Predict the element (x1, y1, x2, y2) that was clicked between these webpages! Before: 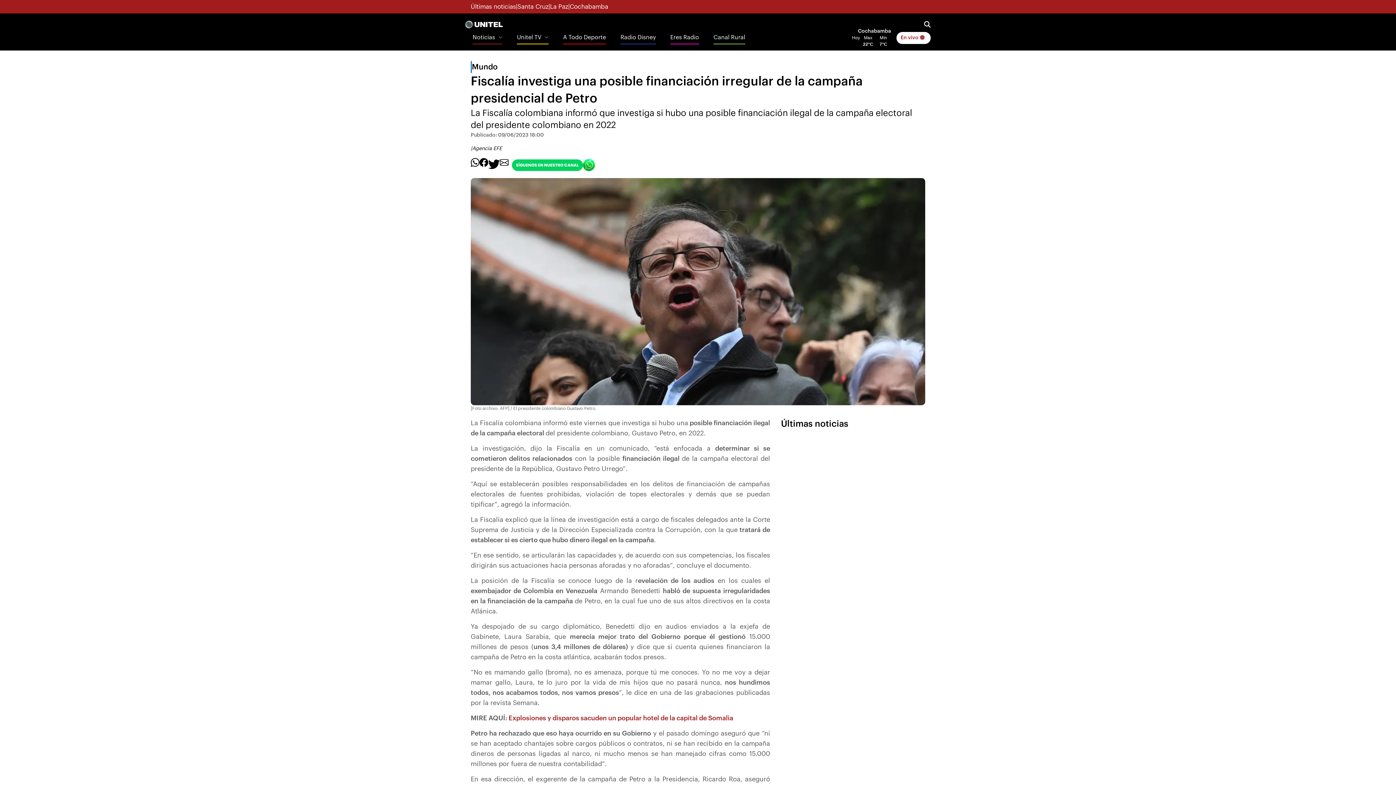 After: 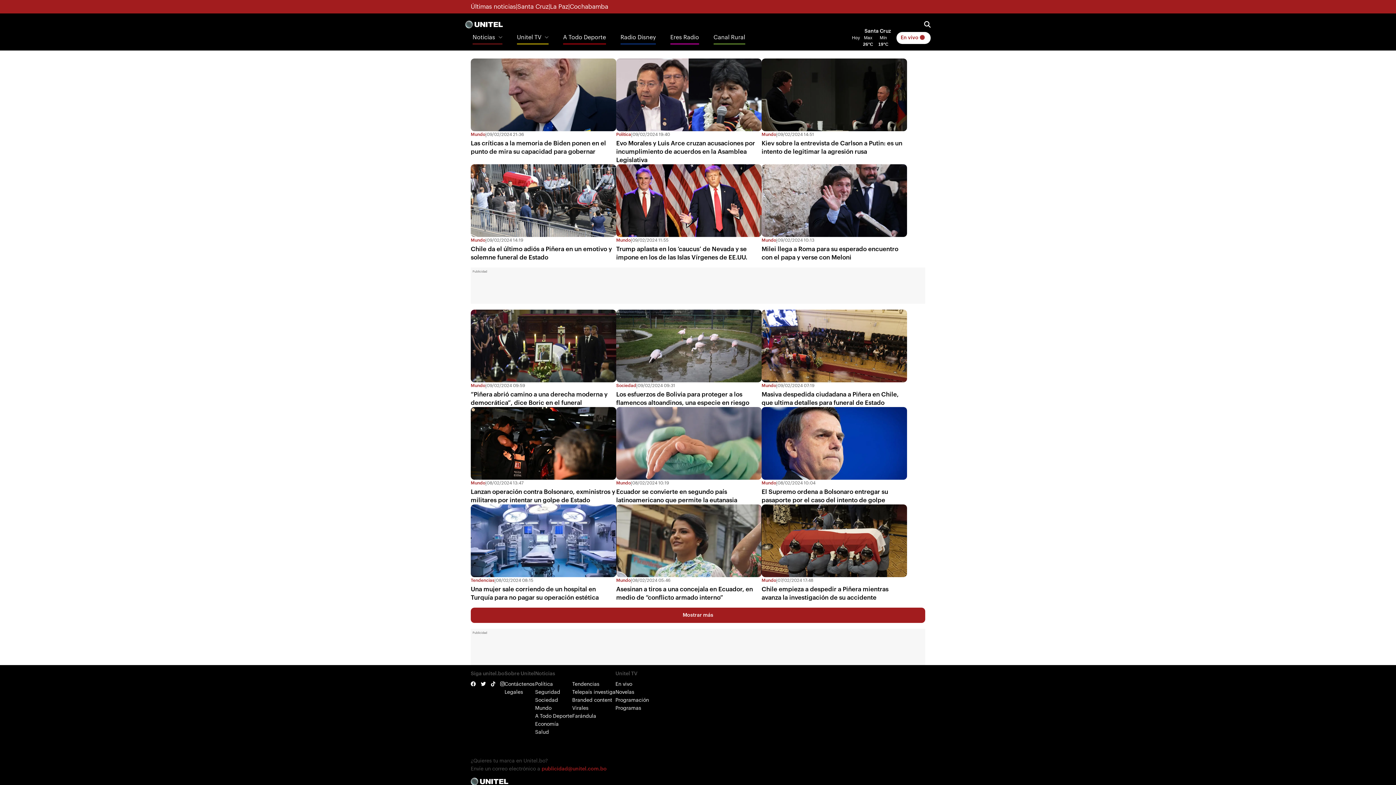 Action: bbox: (470, 144, 502, 152) label: |
Agencia EFE